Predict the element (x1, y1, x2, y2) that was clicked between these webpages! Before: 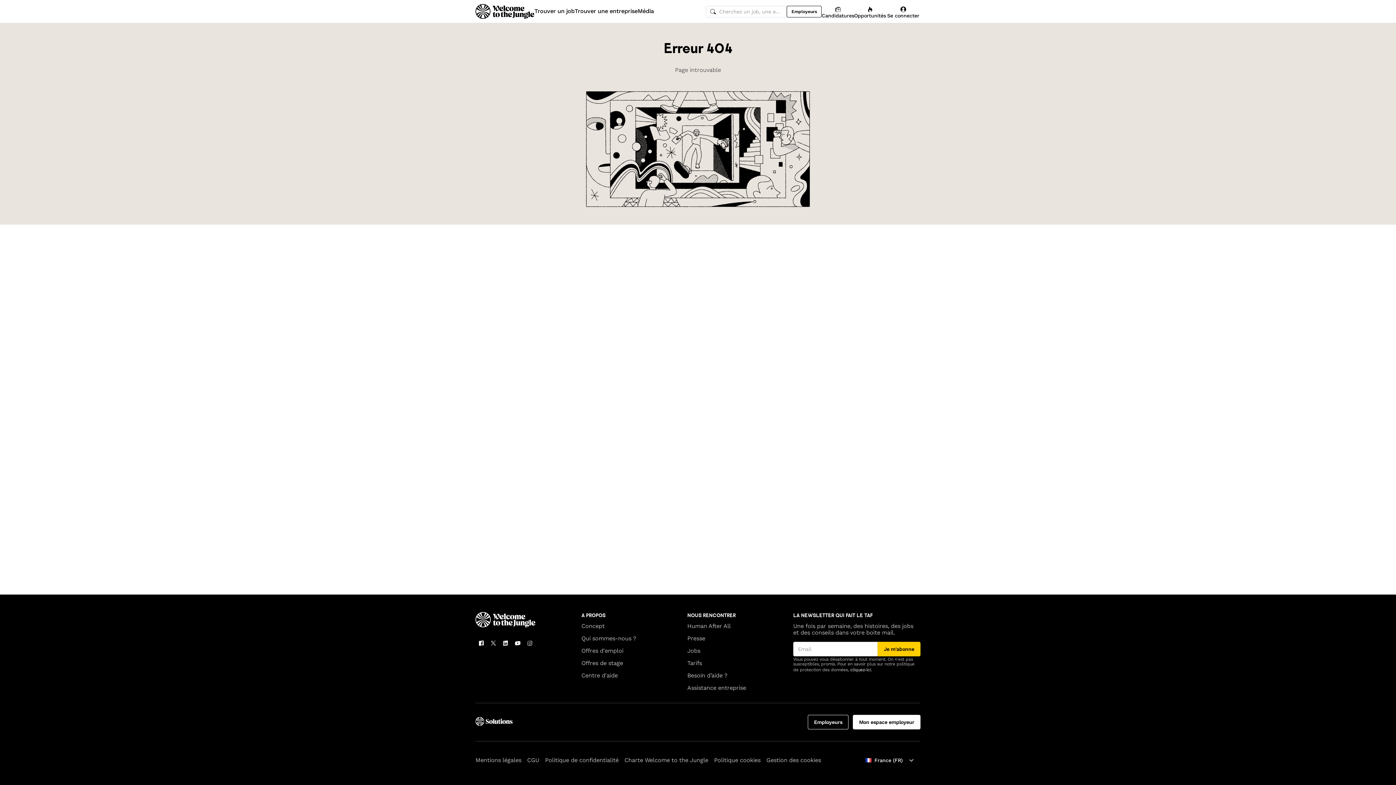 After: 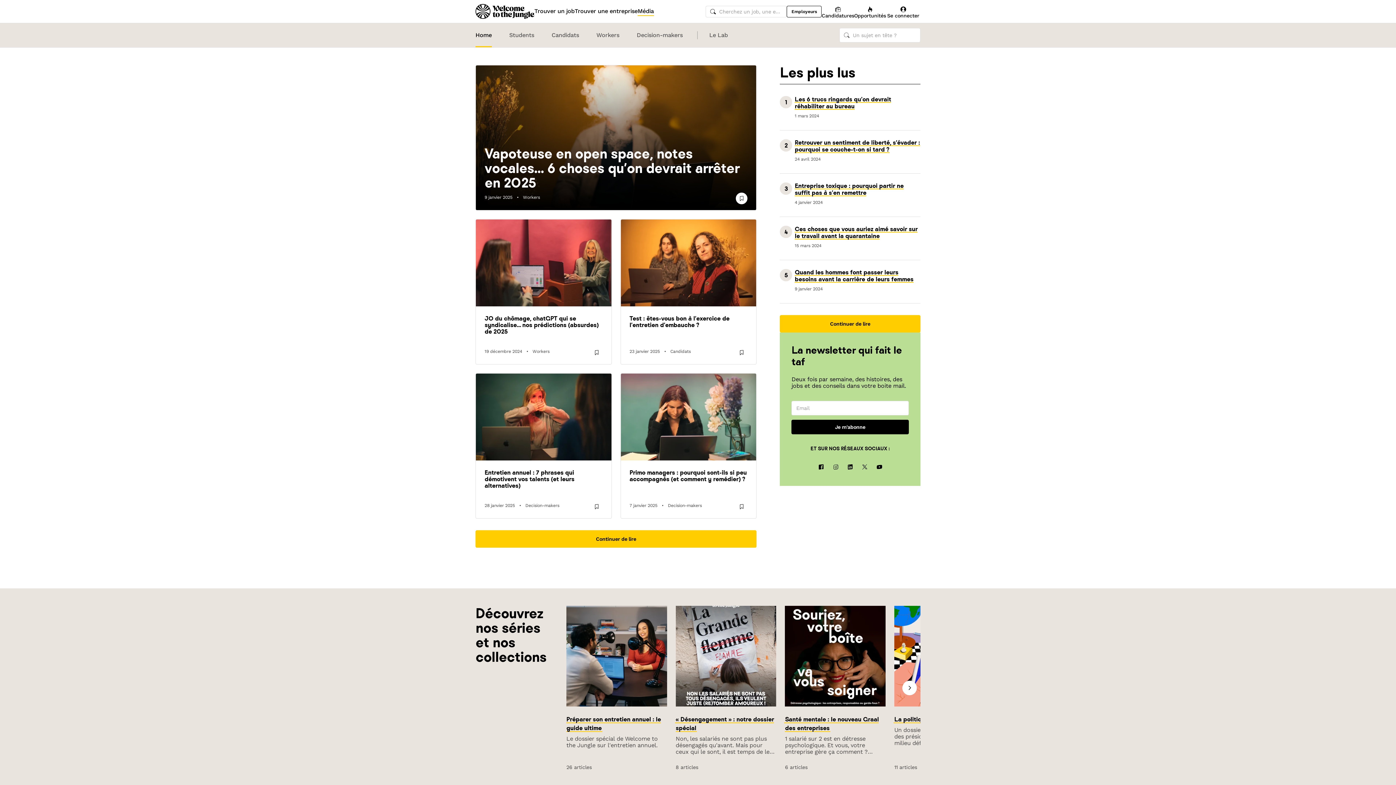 Action: label: Média bbox: (637, 3, 654, 18)